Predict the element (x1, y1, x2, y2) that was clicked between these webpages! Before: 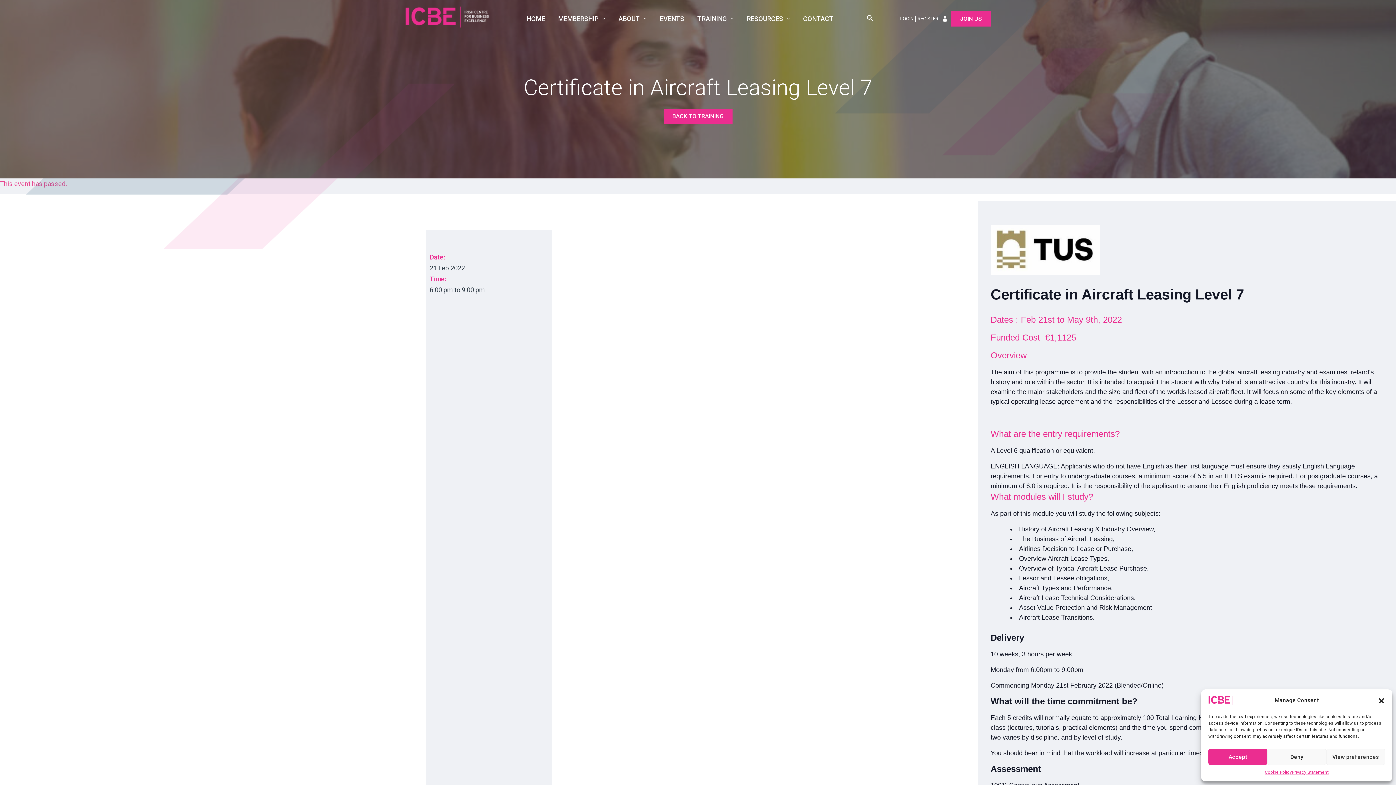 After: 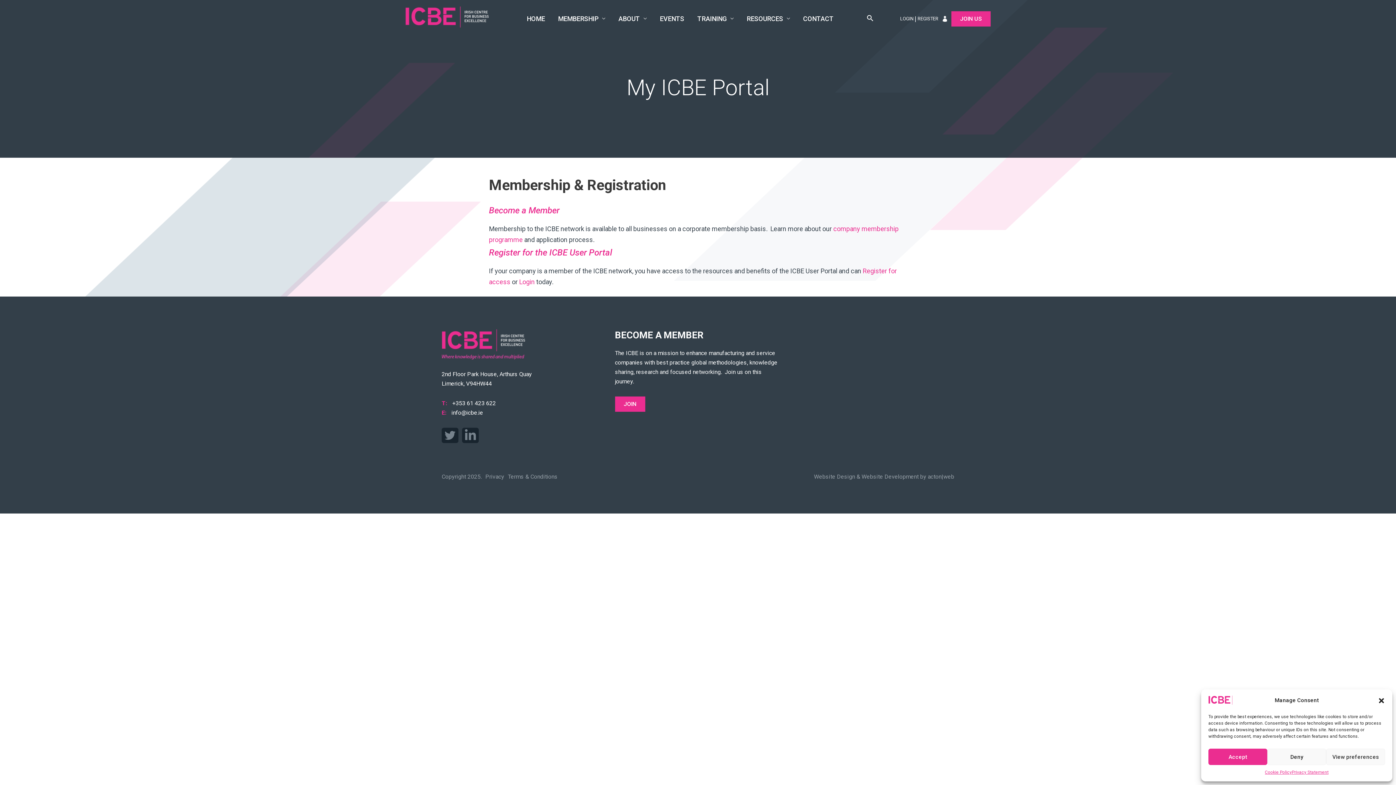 Action: bbox: (941, 13, 948, 24)